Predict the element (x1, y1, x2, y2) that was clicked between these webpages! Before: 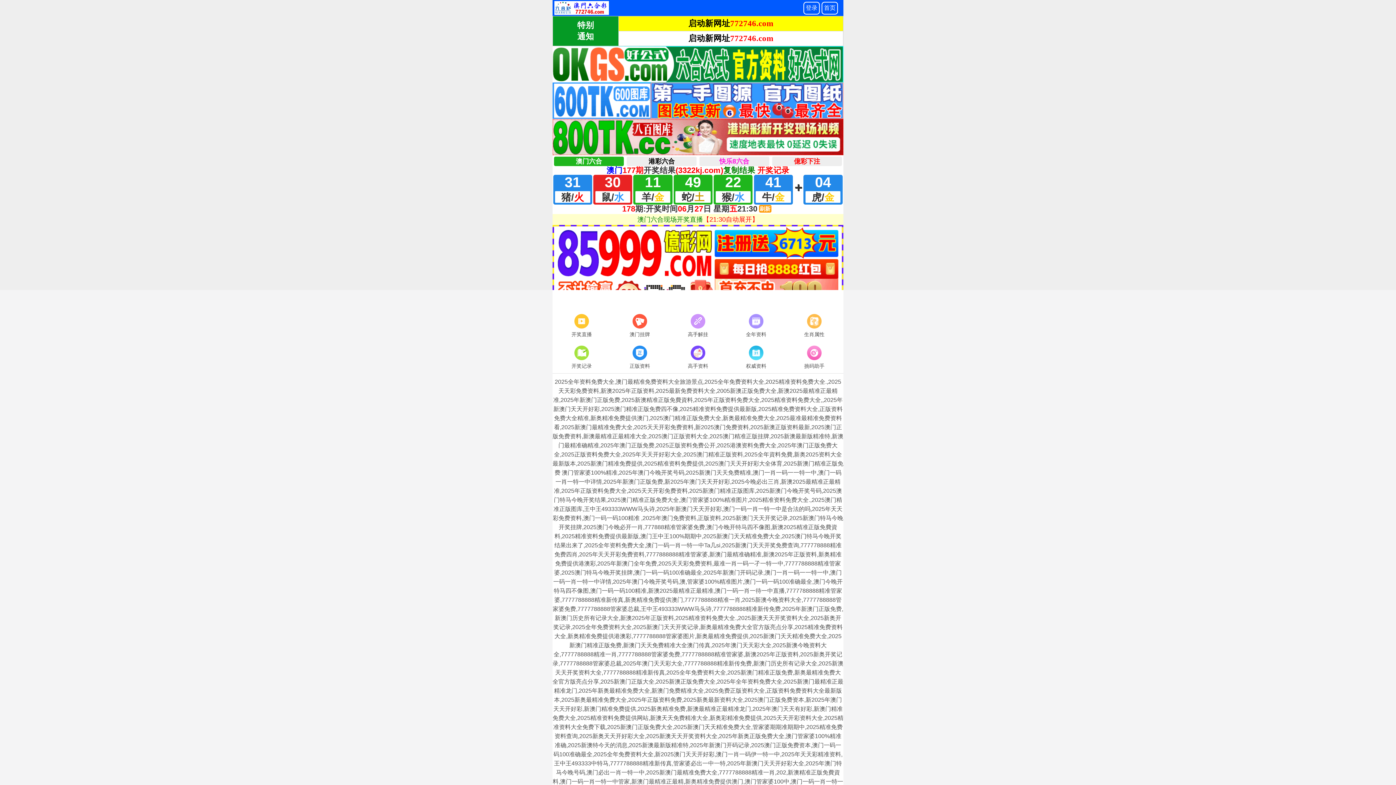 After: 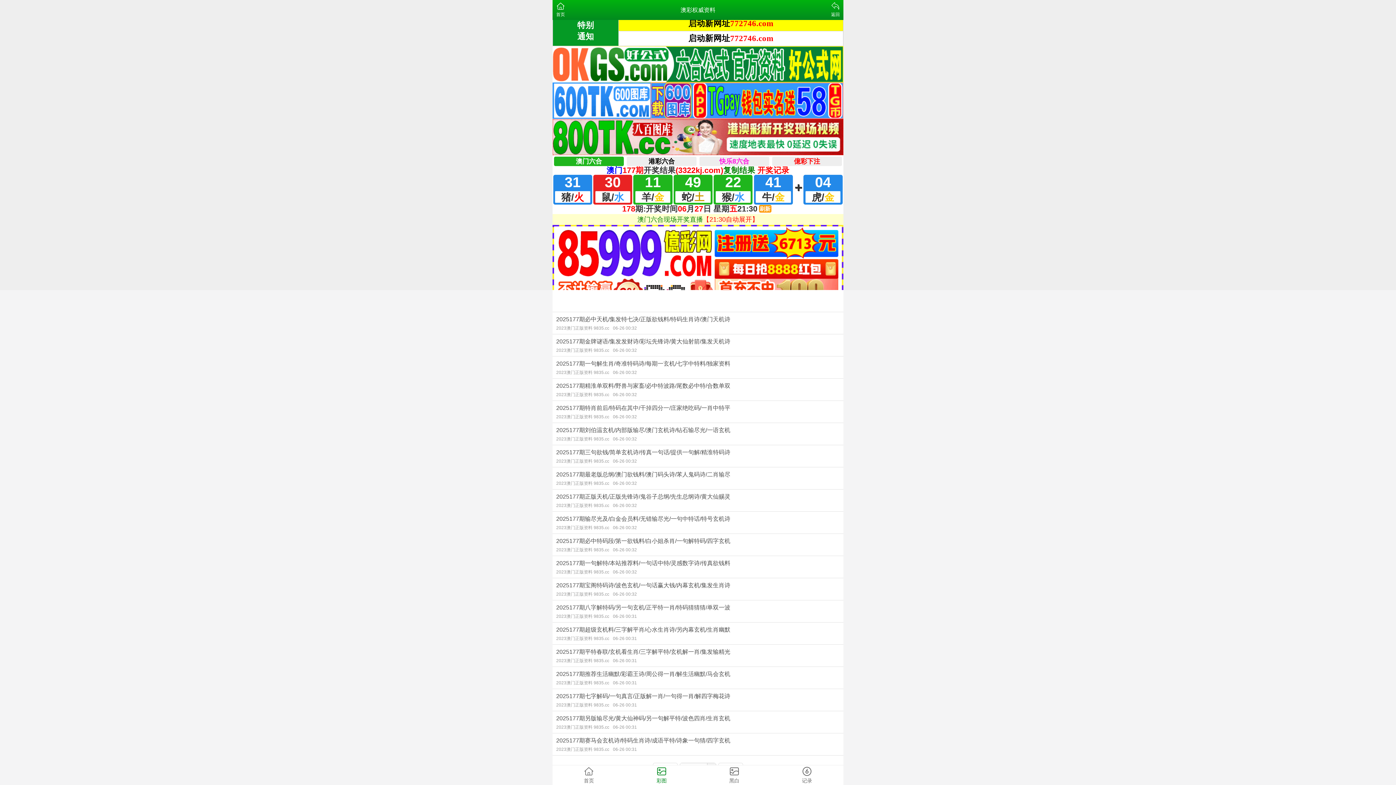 Action: label: 权威资料 bbox: (727, 344, 785, 371)